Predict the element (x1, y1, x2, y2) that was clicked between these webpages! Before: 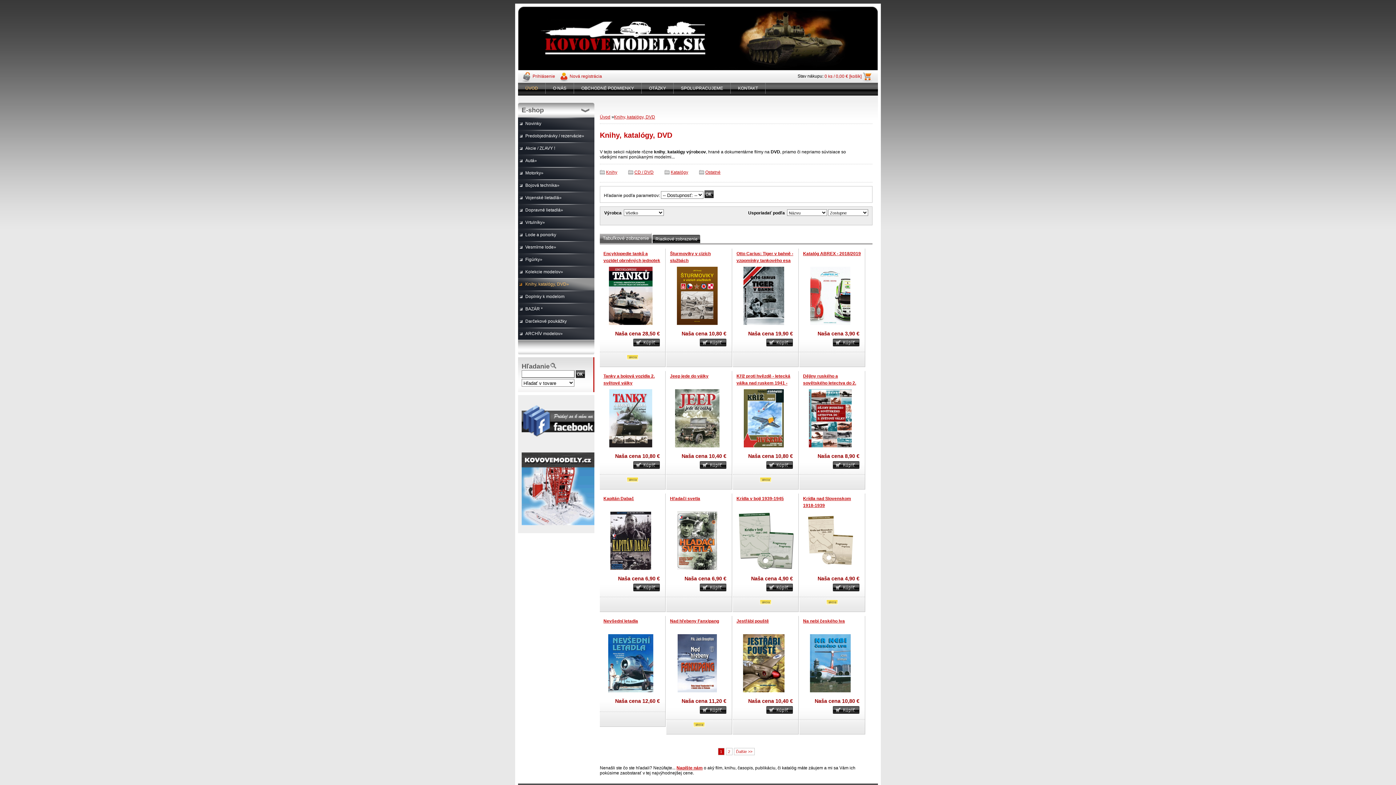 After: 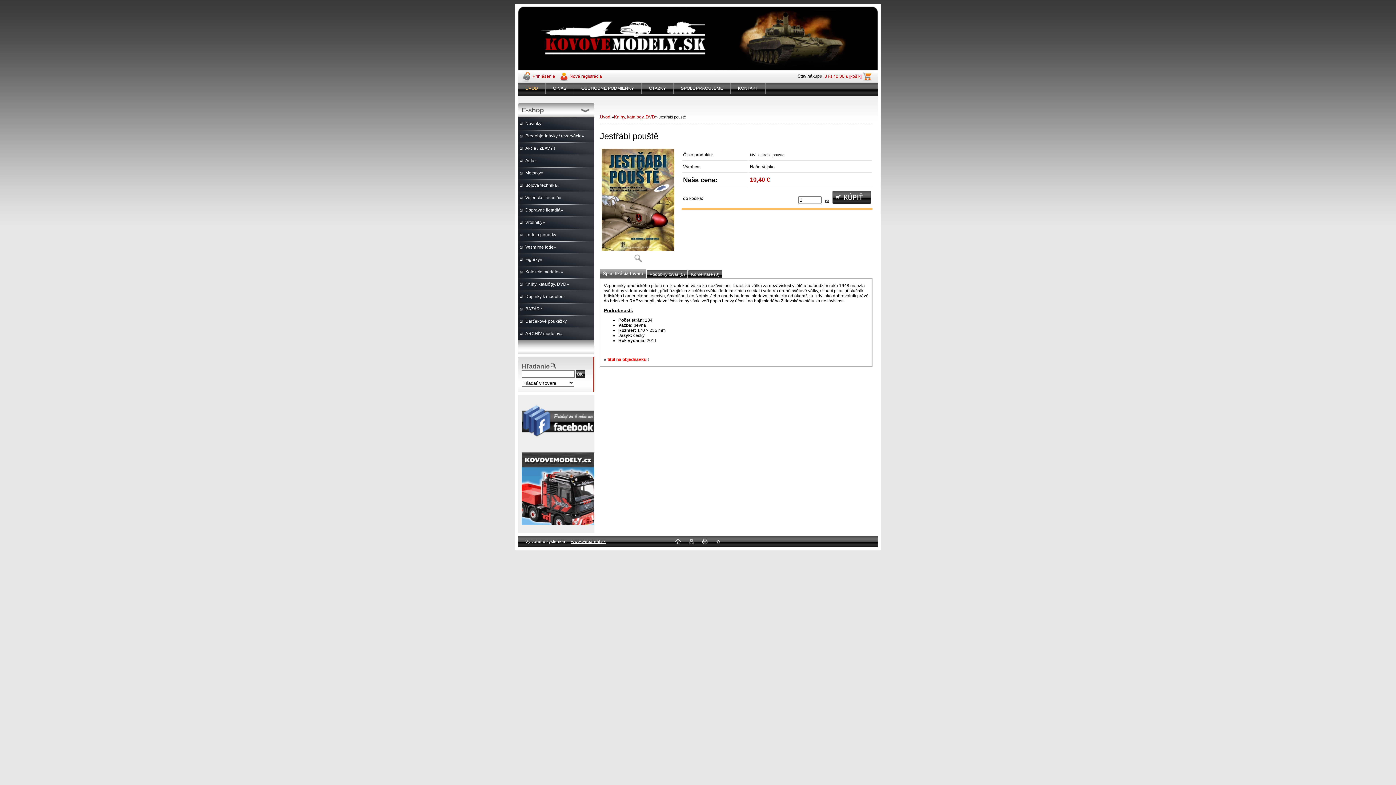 Action: label: Jestřábi pouště bbox: (736, 618, 769, 624)